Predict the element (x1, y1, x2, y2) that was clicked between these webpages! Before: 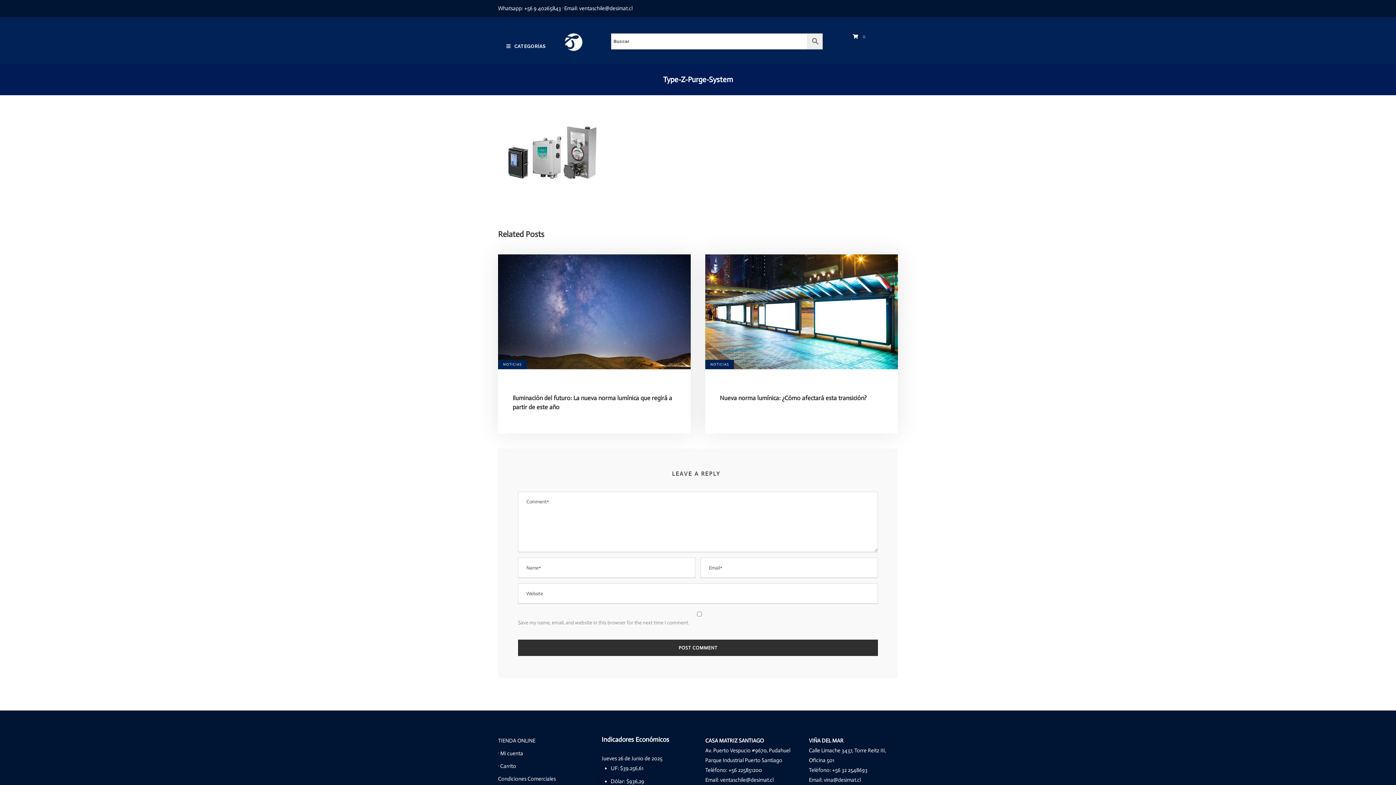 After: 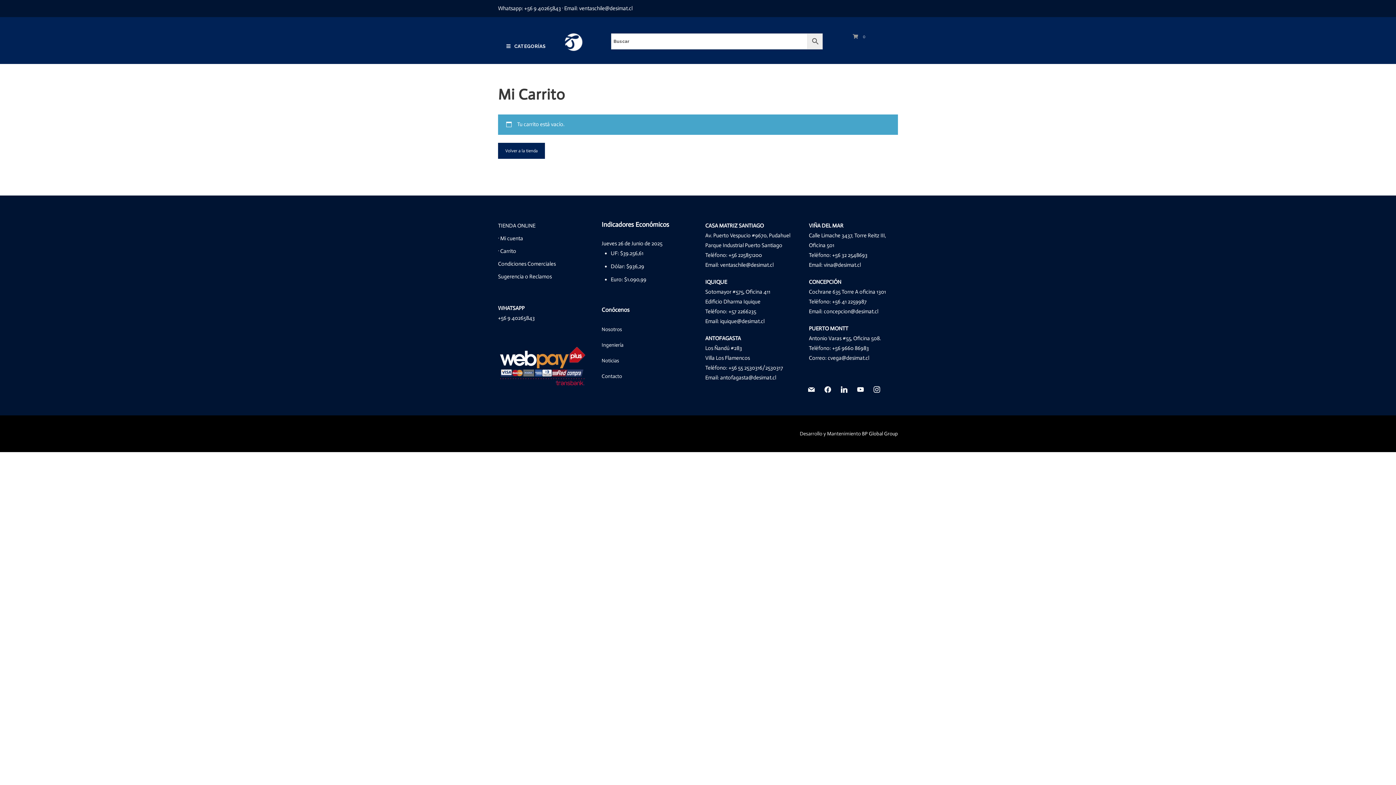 Action: bbox: (498, 763, 516, 769) label: · Carrito